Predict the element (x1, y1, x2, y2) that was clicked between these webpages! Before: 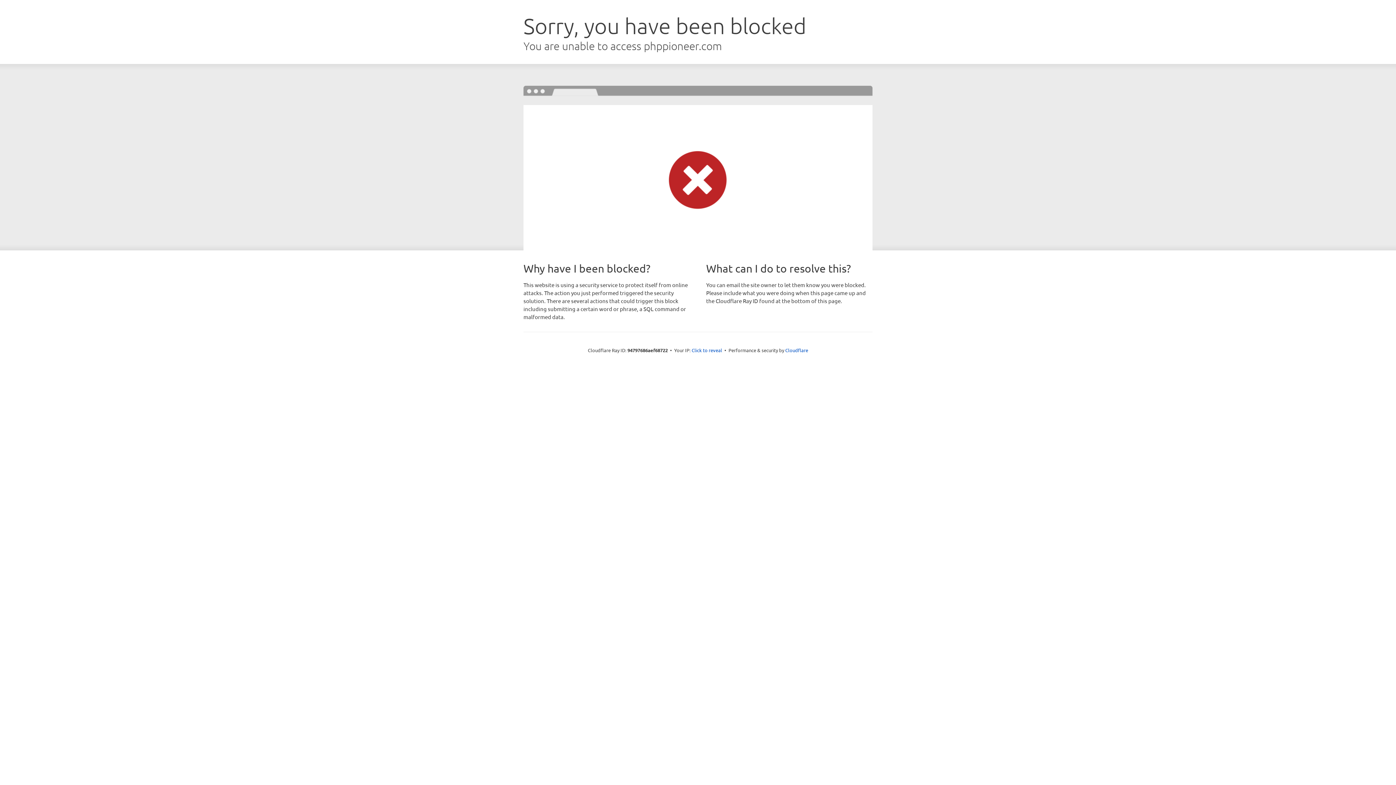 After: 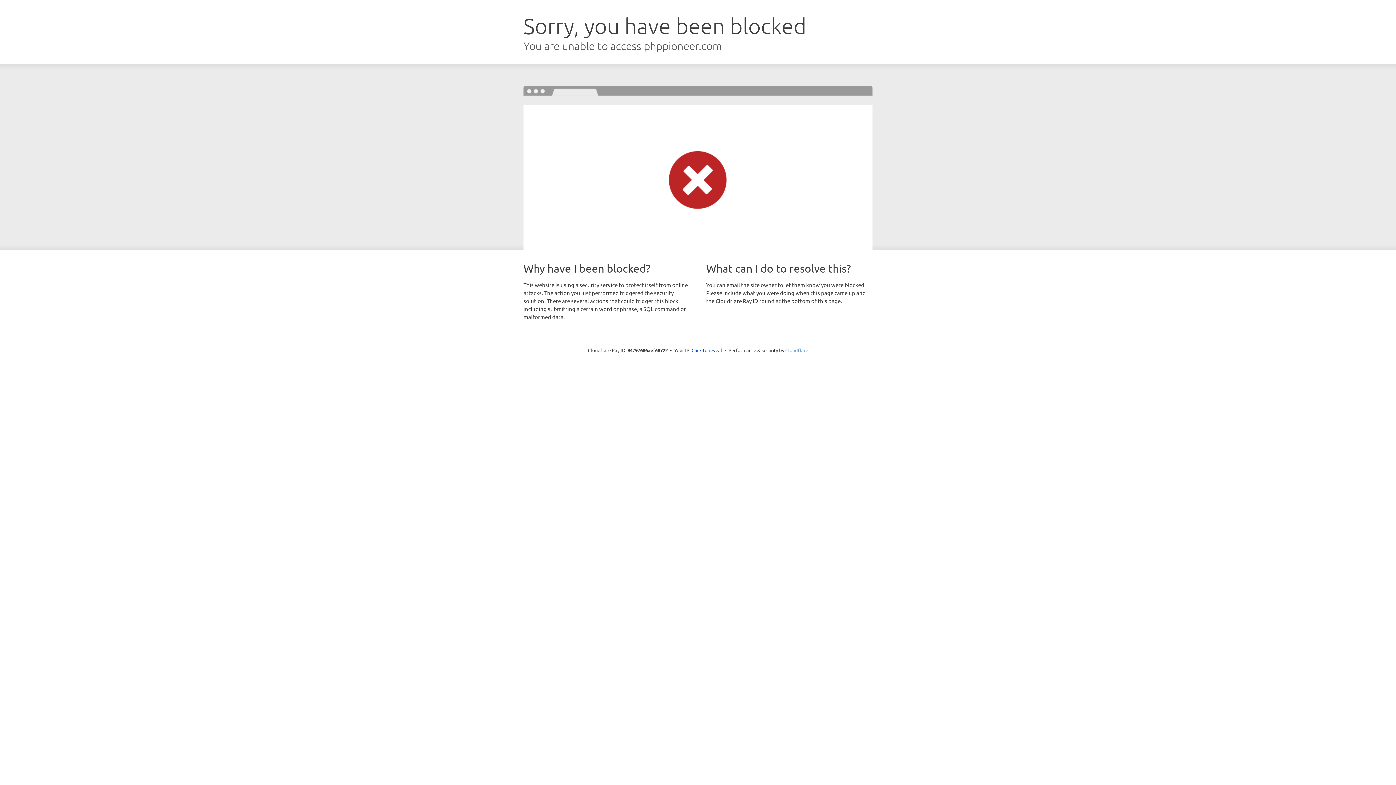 Action: bbox: (785, 347, 808, 353) label: Cloudflare